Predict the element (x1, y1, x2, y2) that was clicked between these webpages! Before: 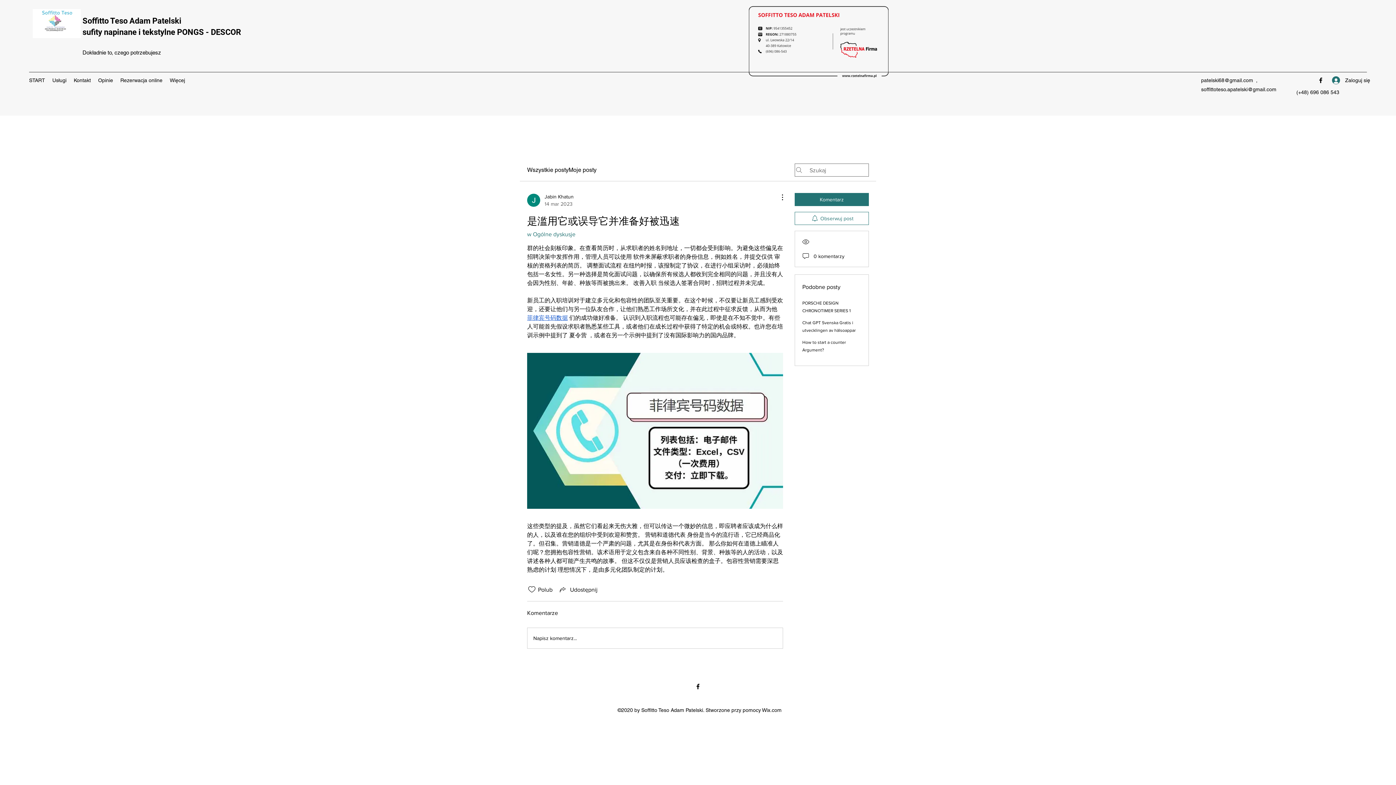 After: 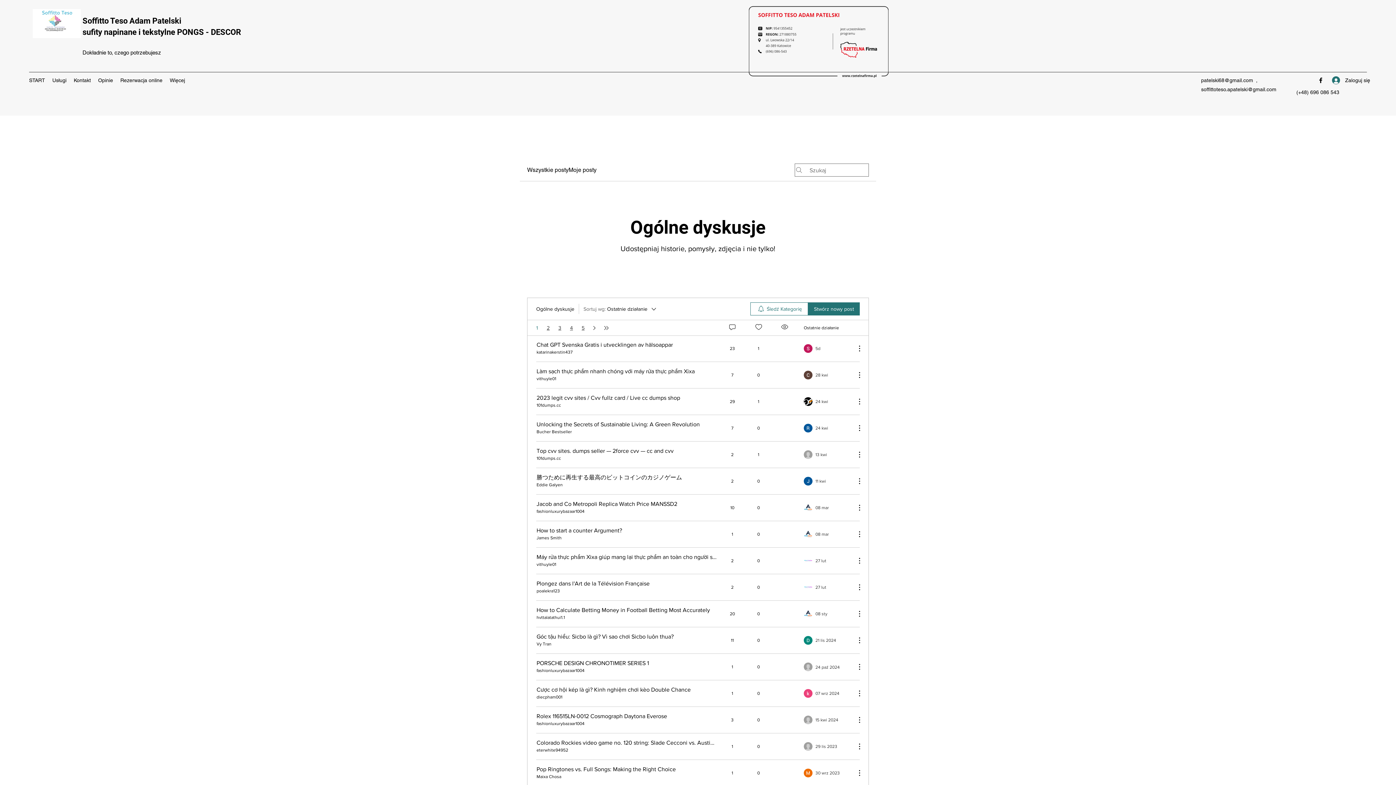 Action: label: w Ogólne dyskusje bbox: (527, 231, 575, 237)